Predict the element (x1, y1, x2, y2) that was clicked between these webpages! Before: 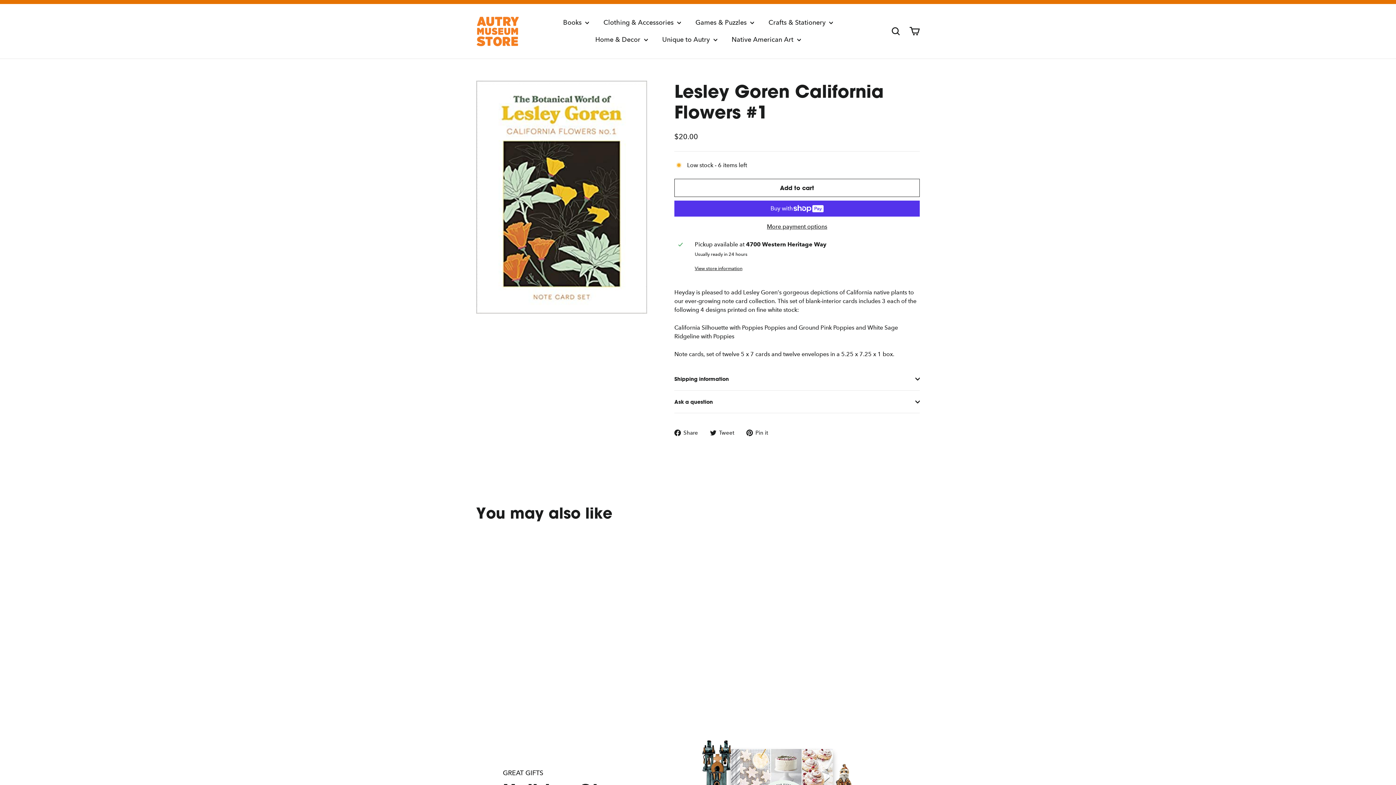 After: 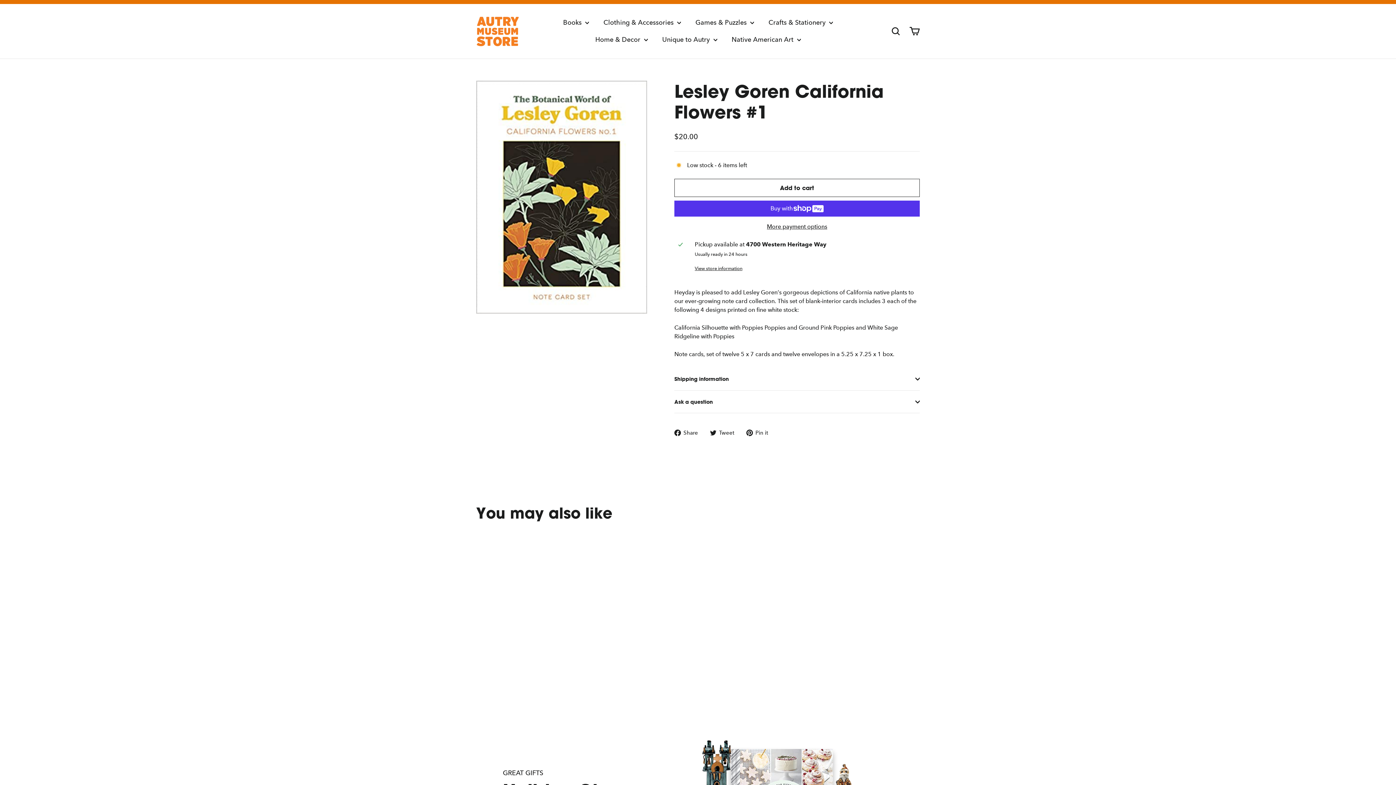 Action: bbox: (710, 428, 740, 437) label:  Tweet
Tweet on Twitter